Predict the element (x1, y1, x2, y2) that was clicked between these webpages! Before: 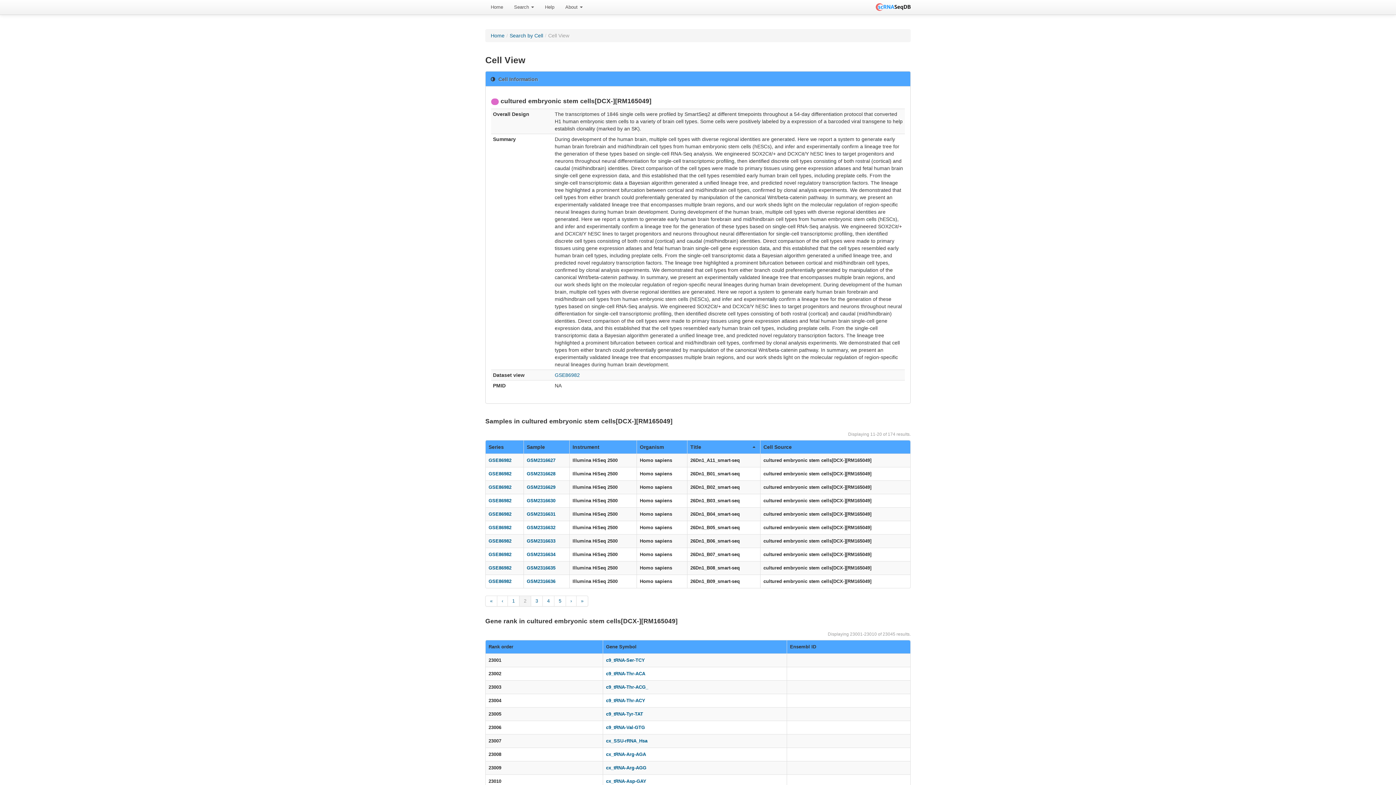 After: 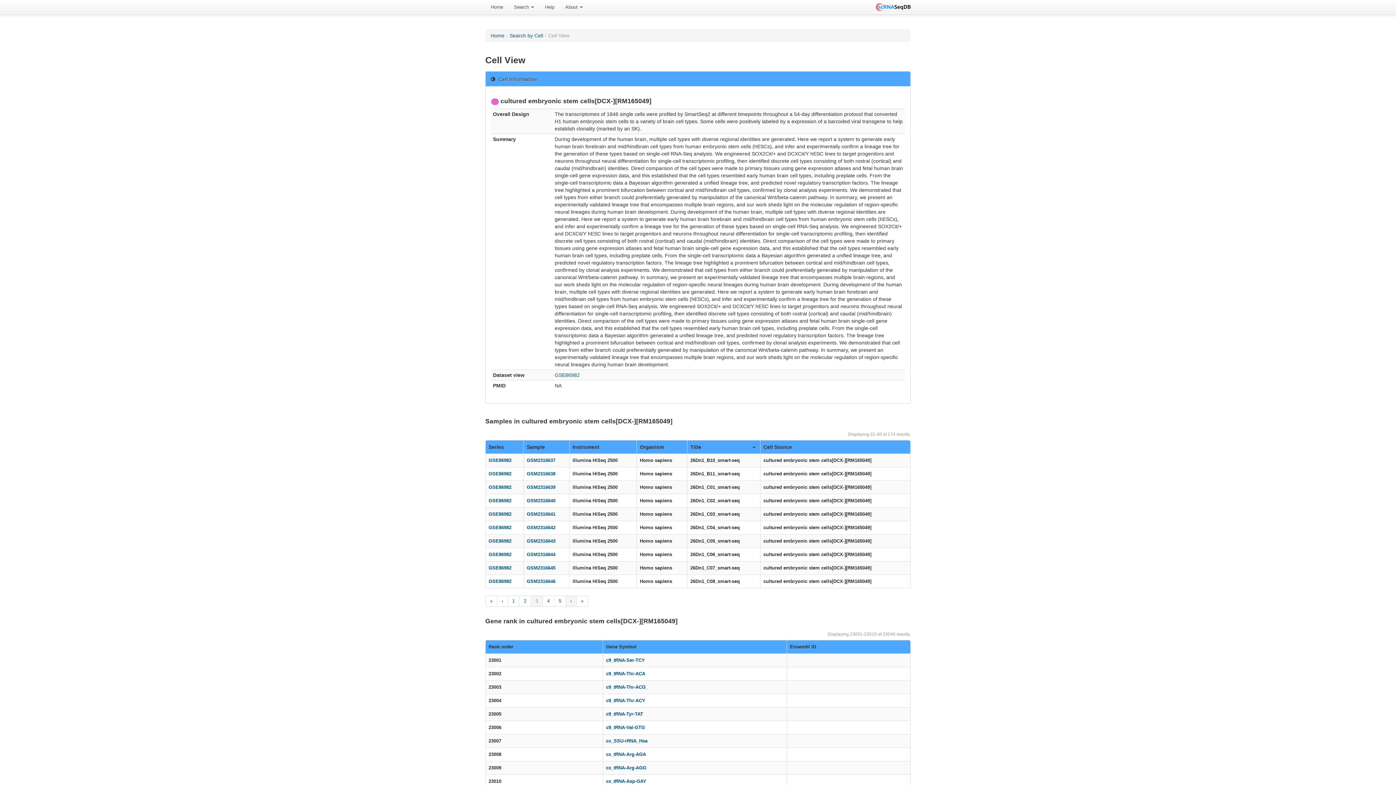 Action: bbox: (566, 596, 576, 606) label: ›